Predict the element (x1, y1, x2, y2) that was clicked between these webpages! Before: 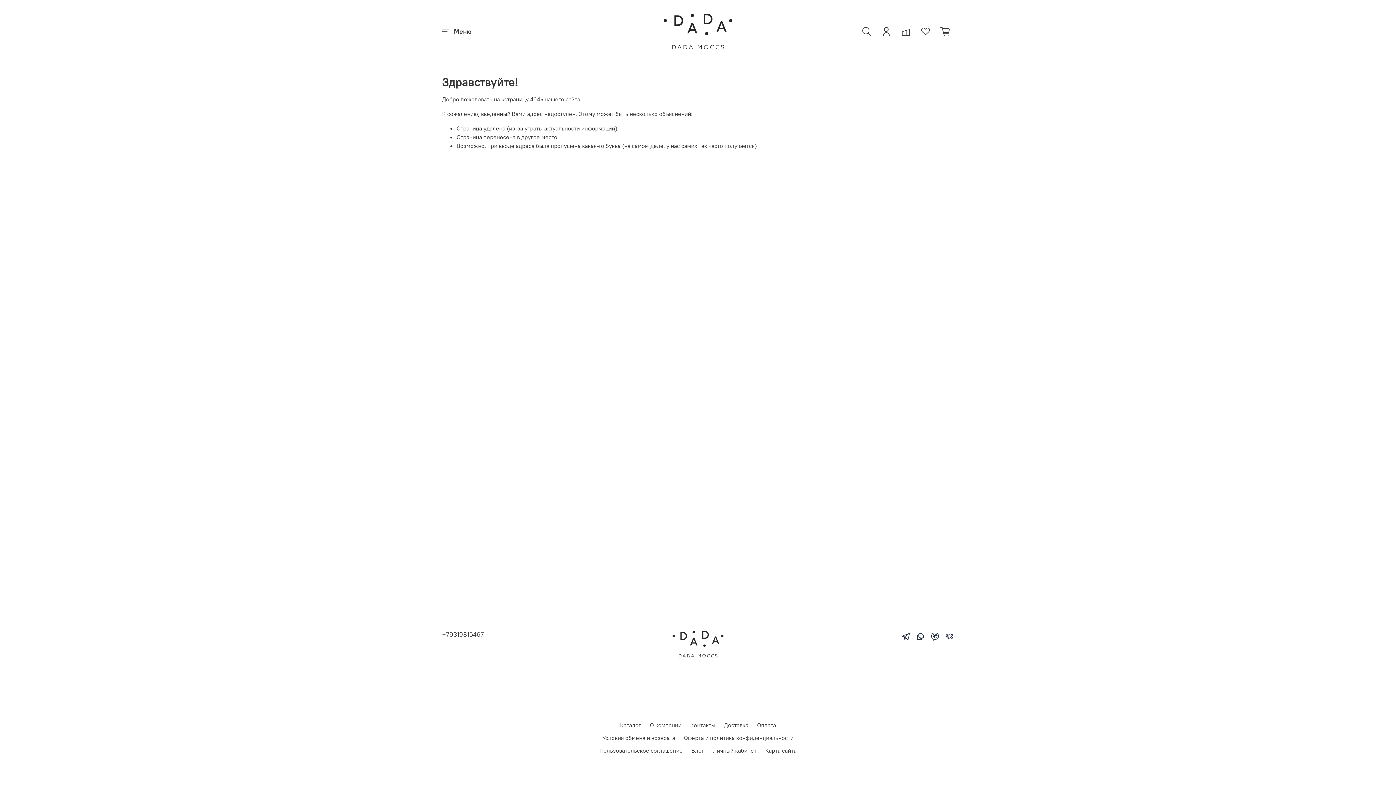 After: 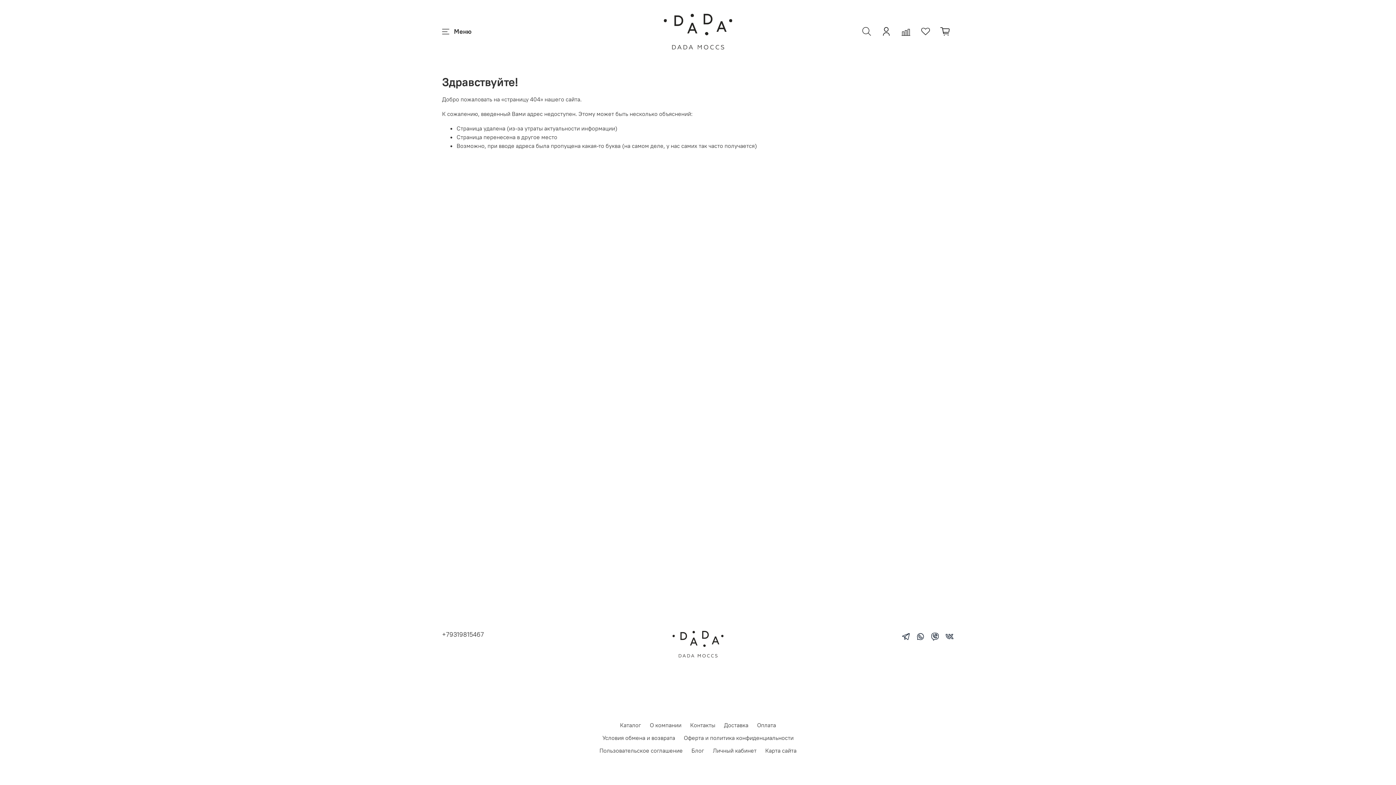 Action: bbox: (442, 630, 484, 638) label: +79319815467